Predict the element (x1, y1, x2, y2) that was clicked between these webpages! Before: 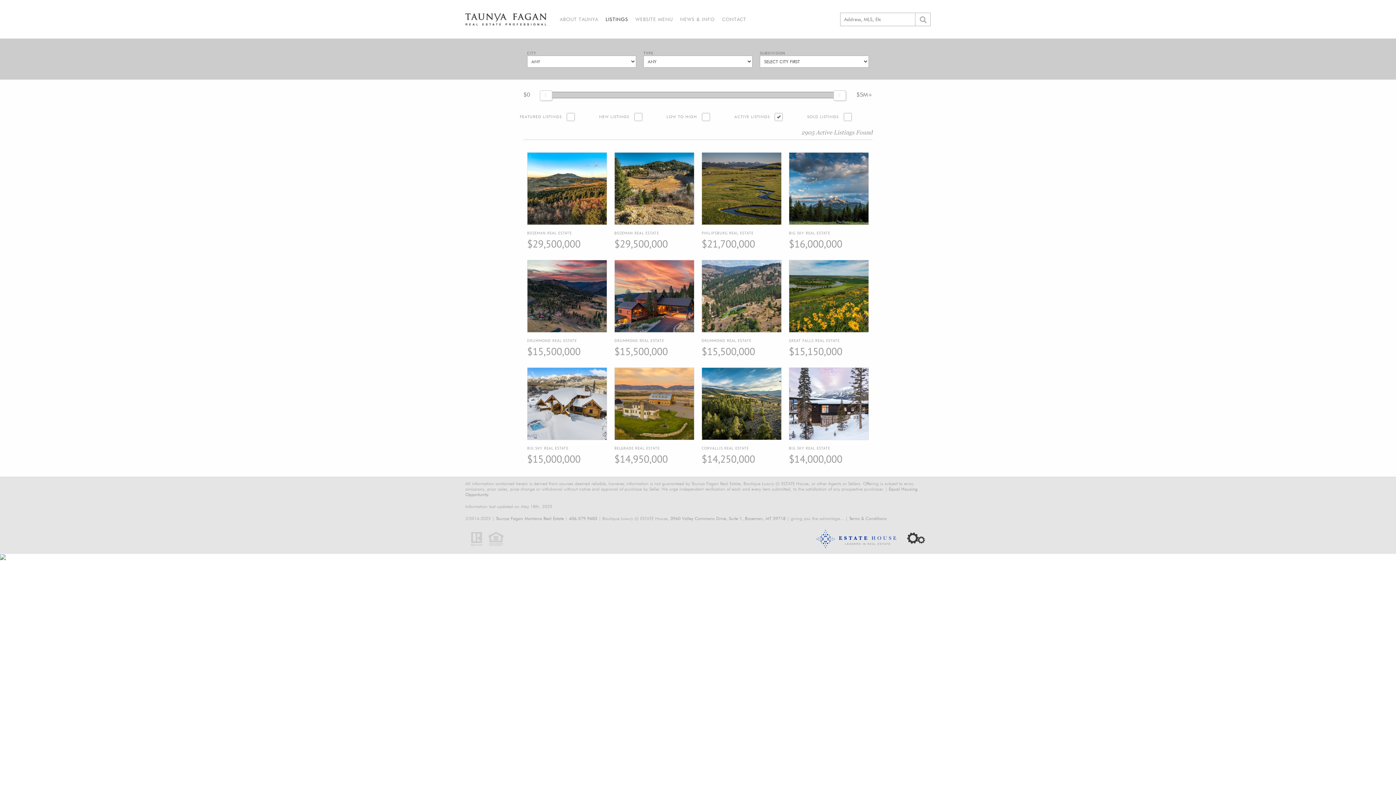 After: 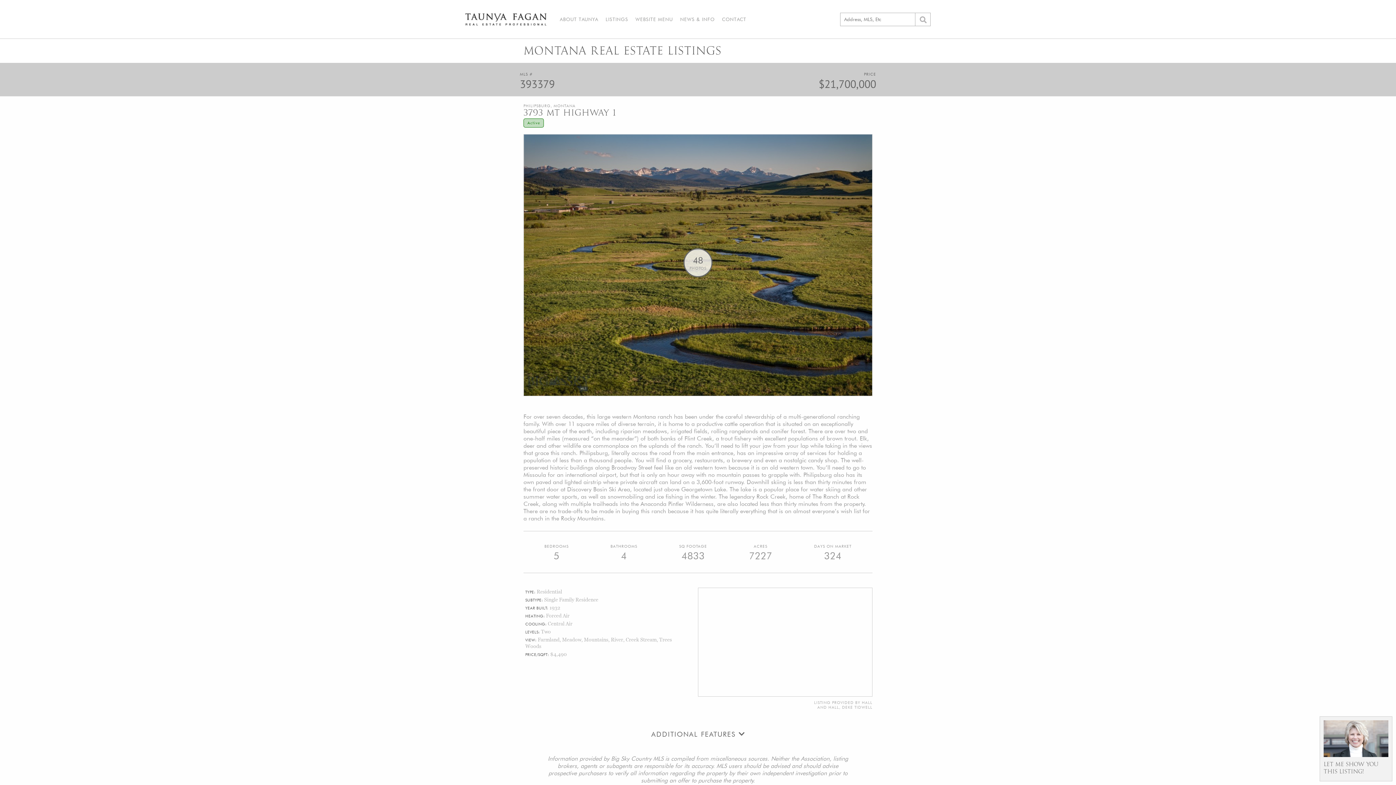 Action: bbox: (698, 148, 785, 256)